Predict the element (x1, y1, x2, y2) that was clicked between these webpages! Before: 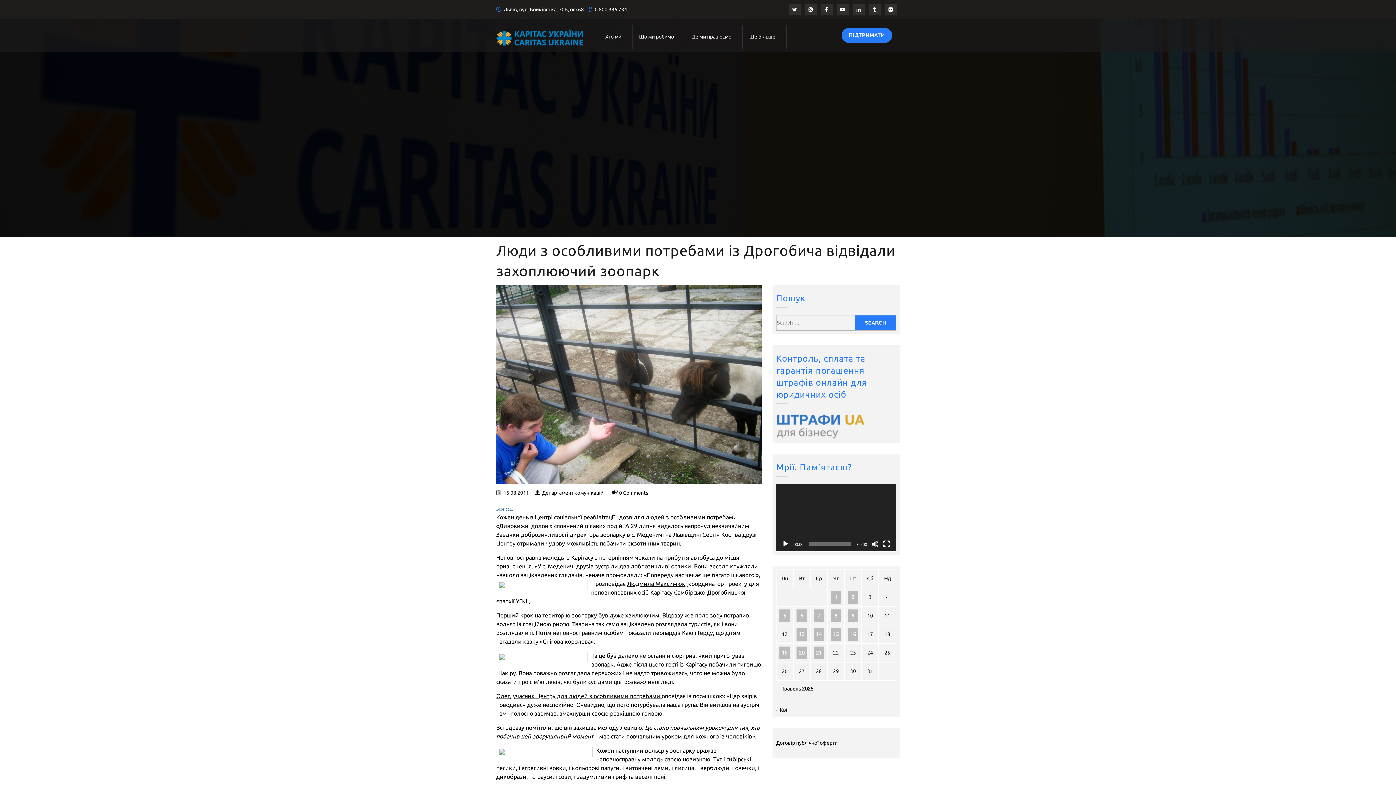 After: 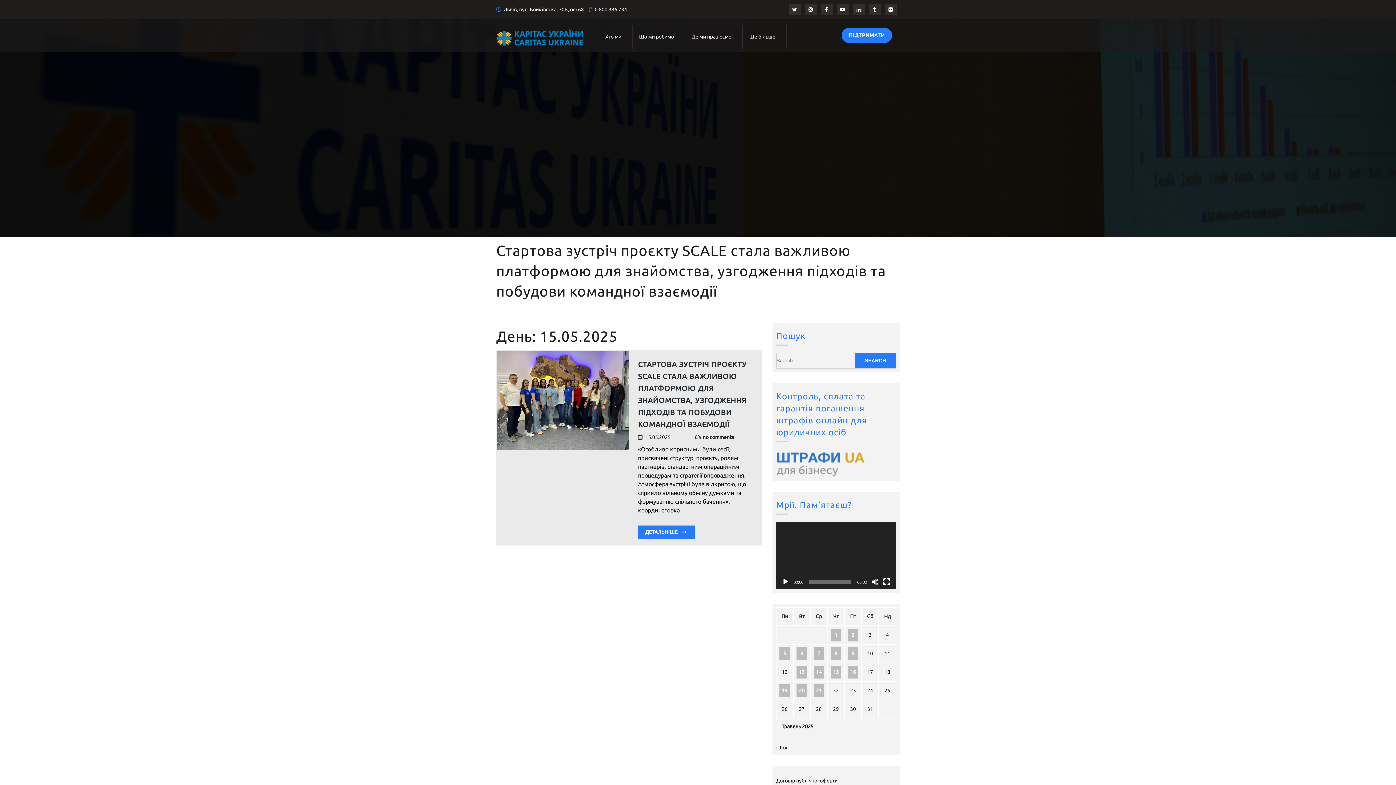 Action: label: Записи оприлюднені 15.05.2025 bbox: (830, 628, 841, 641)